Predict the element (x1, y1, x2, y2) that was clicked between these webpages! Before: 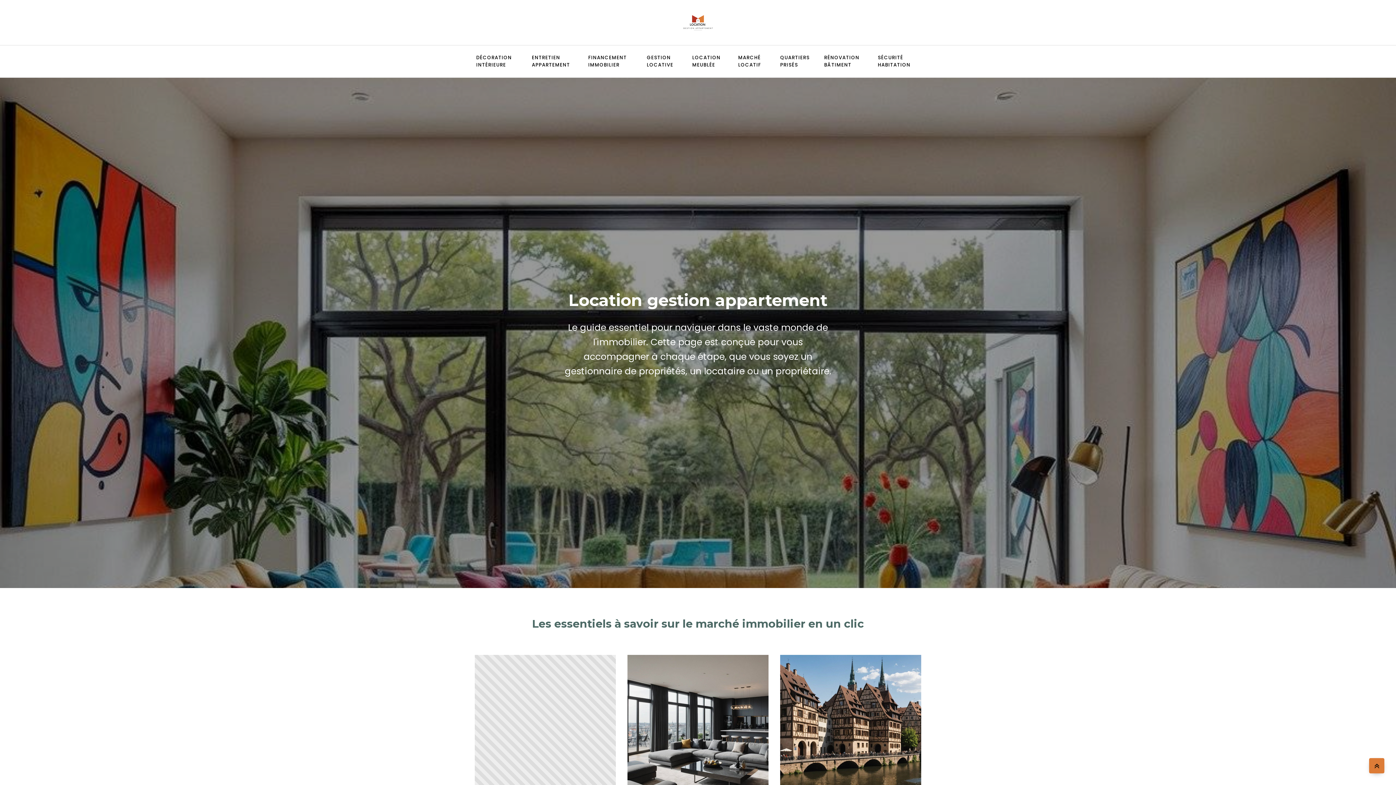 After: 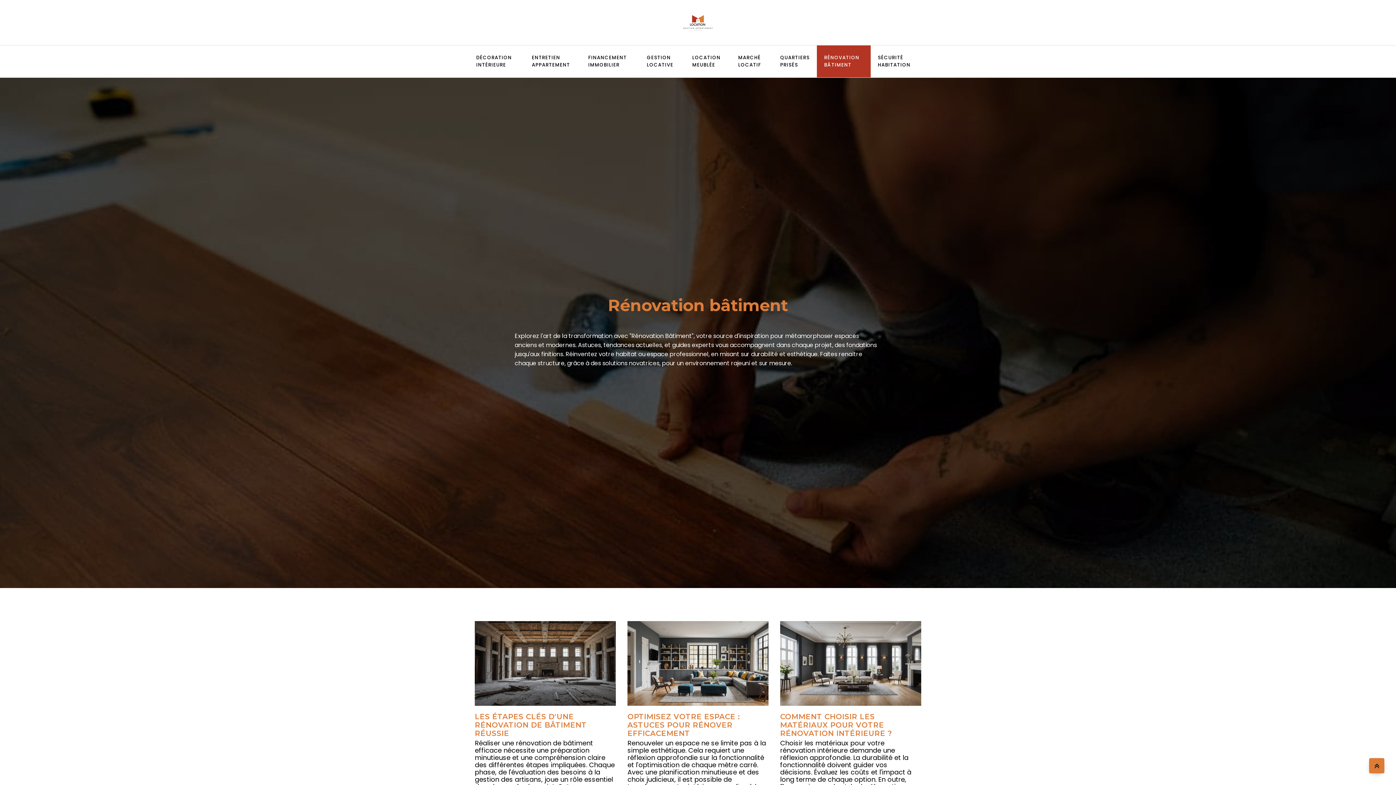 Action: label: RÉNOVATION BÂTIMENT bbox: (817, 45, 870, 77)